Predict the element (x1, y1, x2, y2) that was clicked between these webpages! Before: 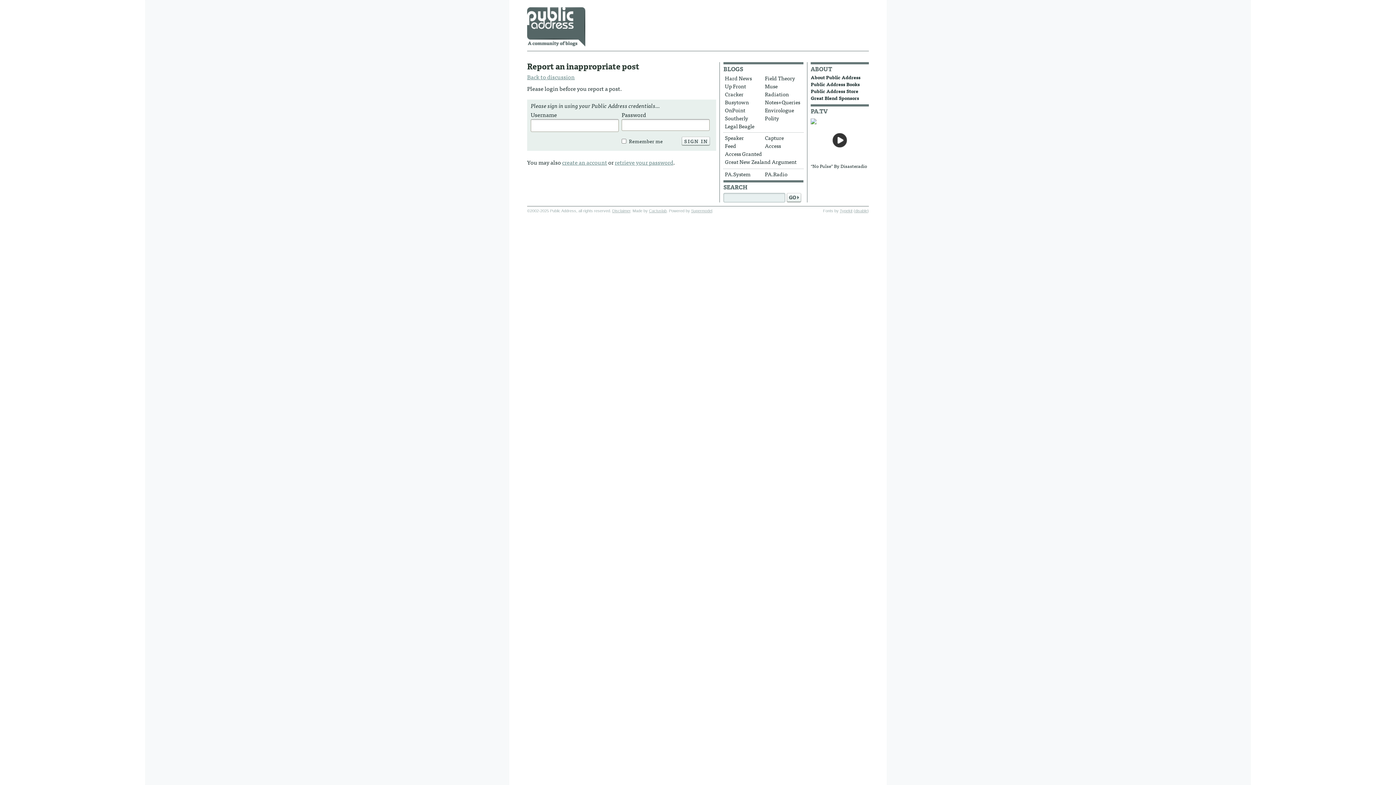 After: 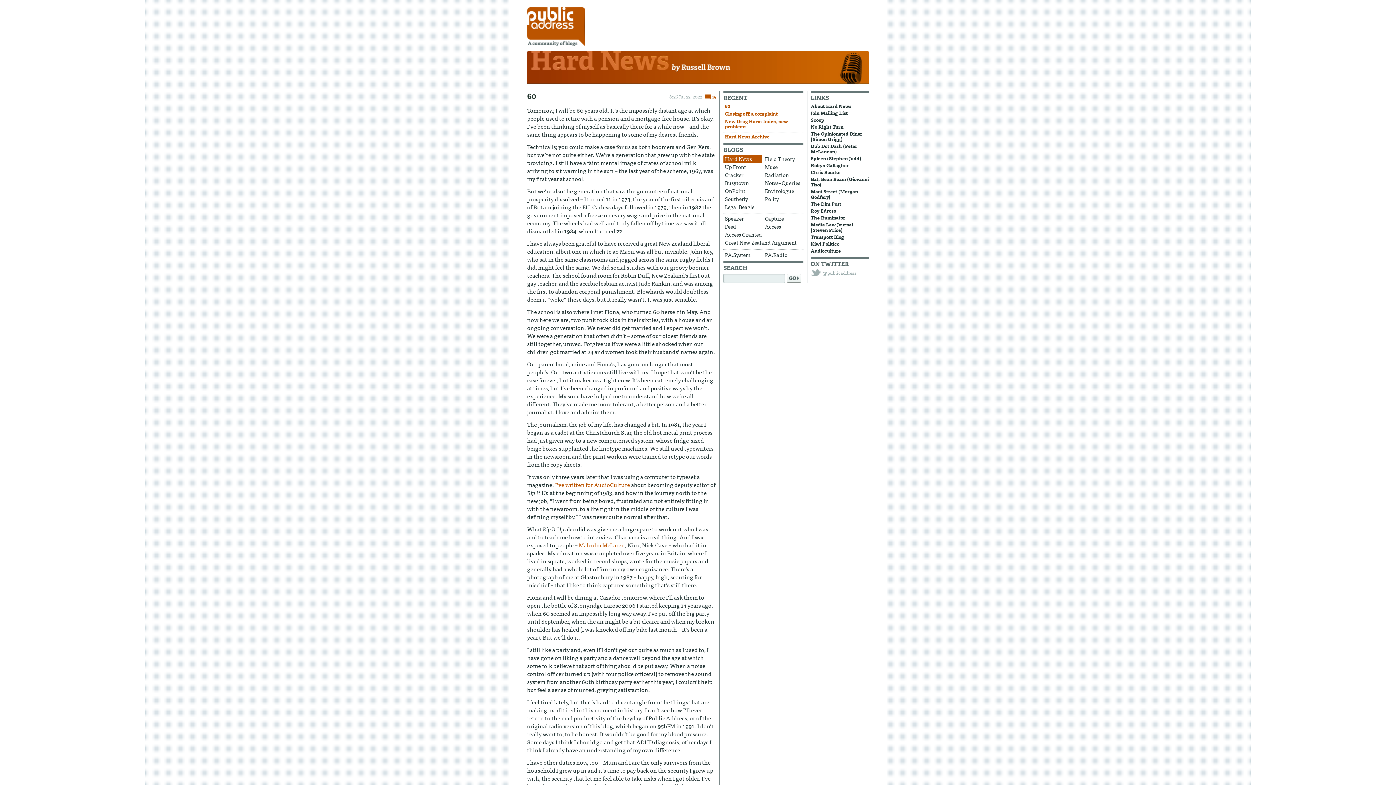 Action: label: Hard News bbox: (723, 74, 762, 82)